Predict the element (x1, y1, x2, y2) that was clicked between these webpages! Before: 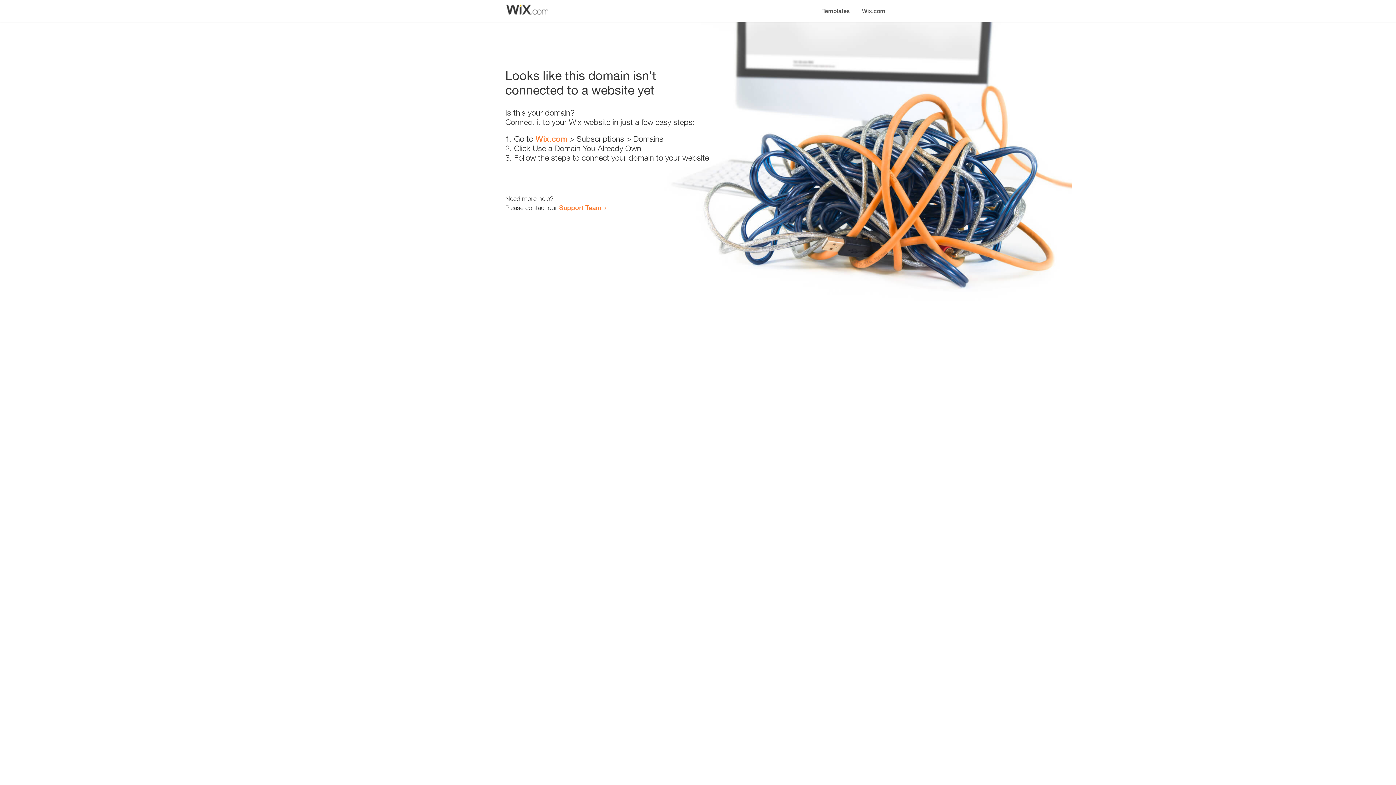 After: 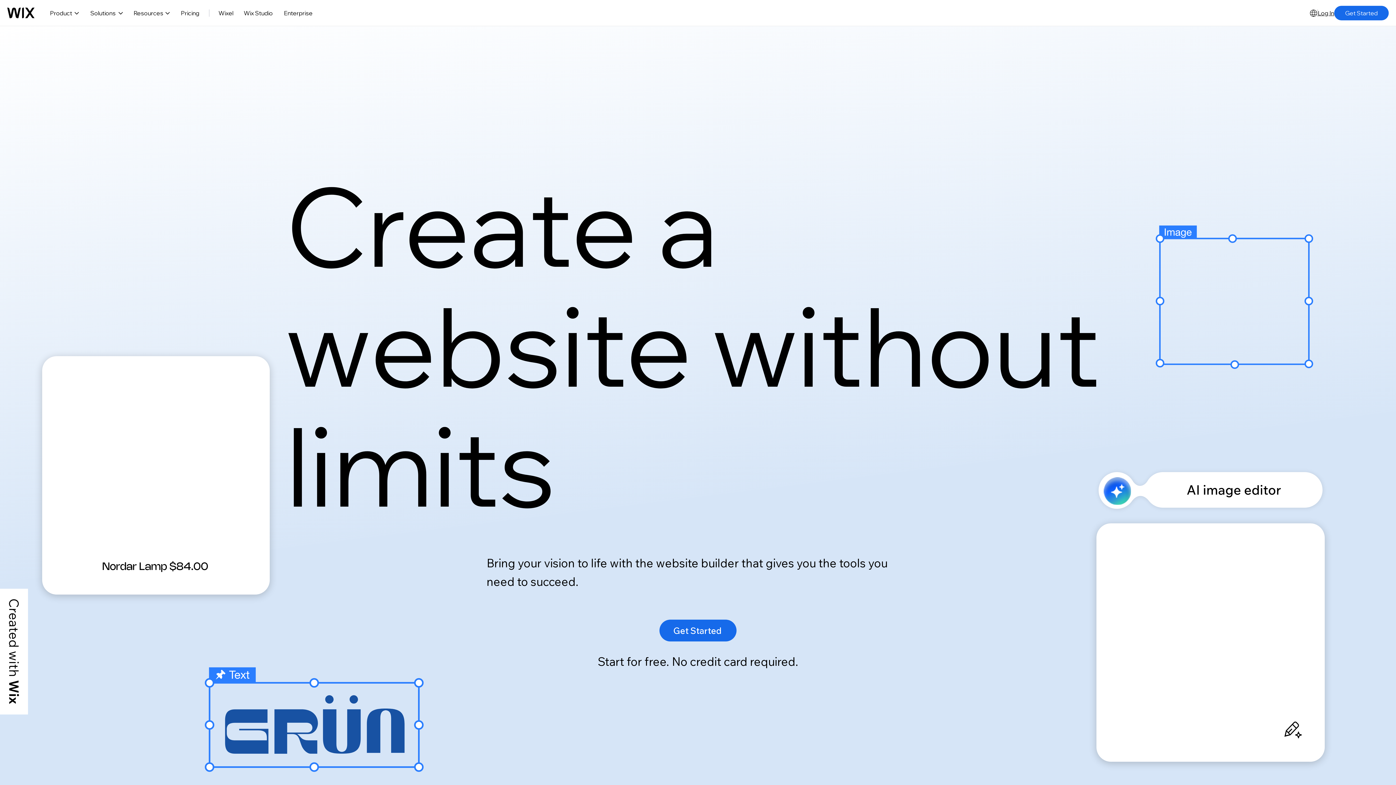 Action: bbox: (856, 0, 890, 14) label: Wix.com